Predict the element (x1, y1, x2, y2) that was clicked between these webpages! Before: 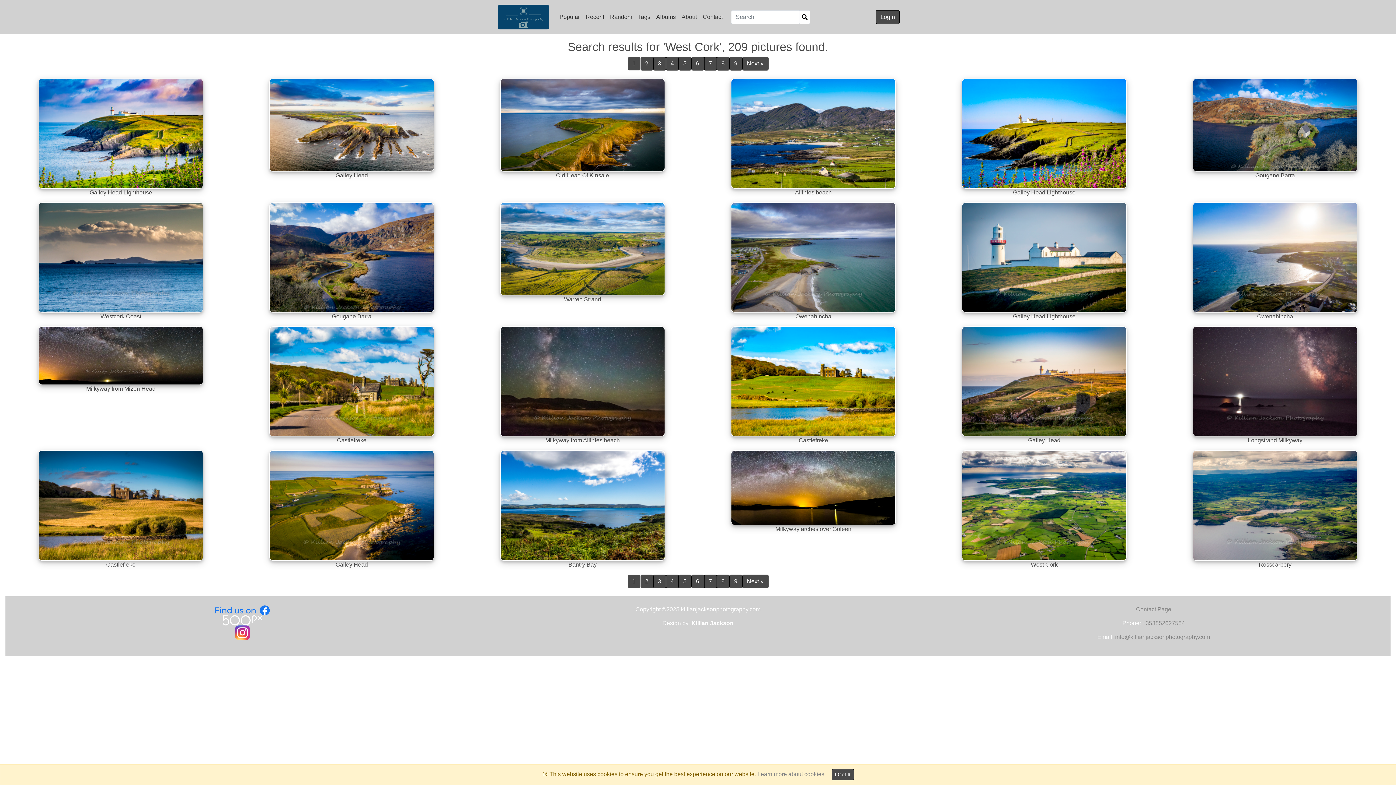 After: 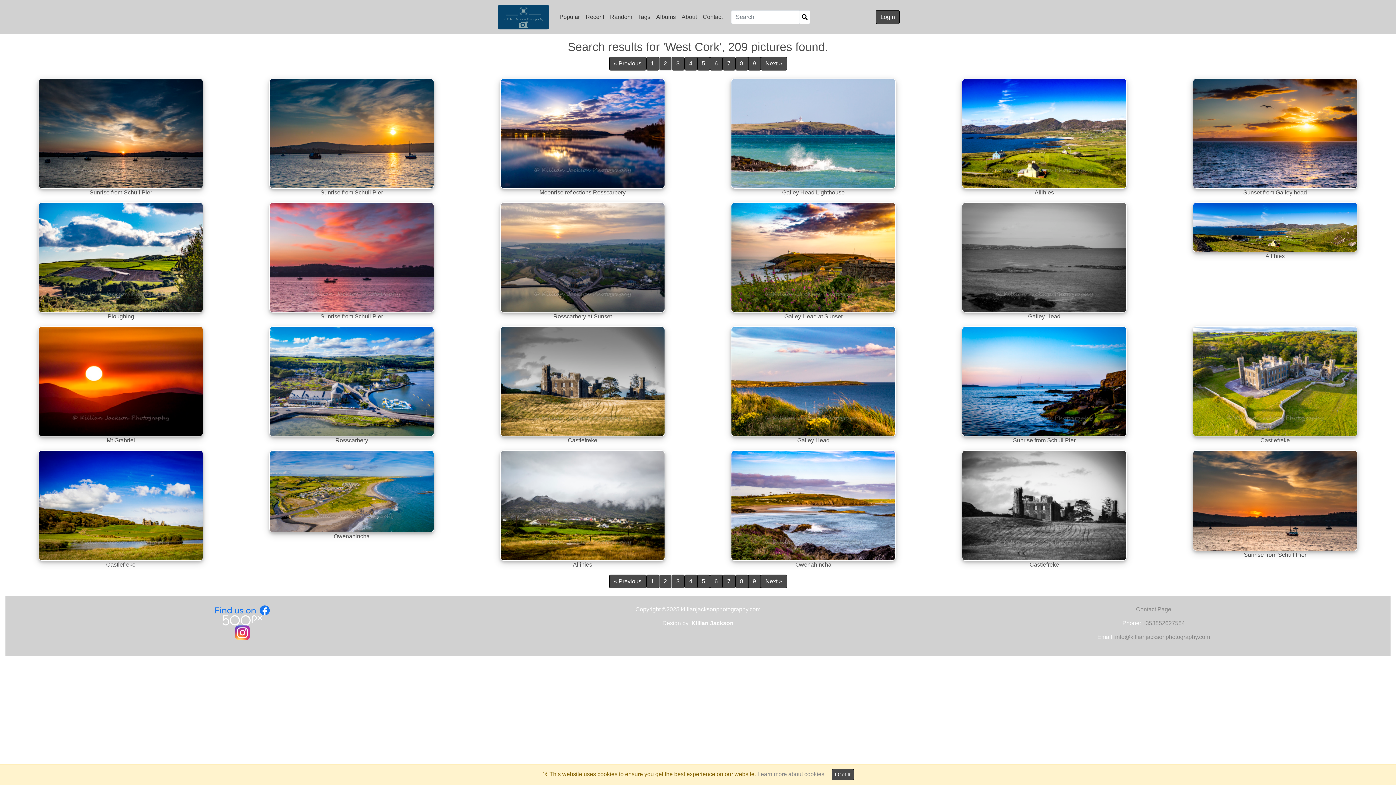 Action: bbox: (640, 574, 653, 588) label: 2